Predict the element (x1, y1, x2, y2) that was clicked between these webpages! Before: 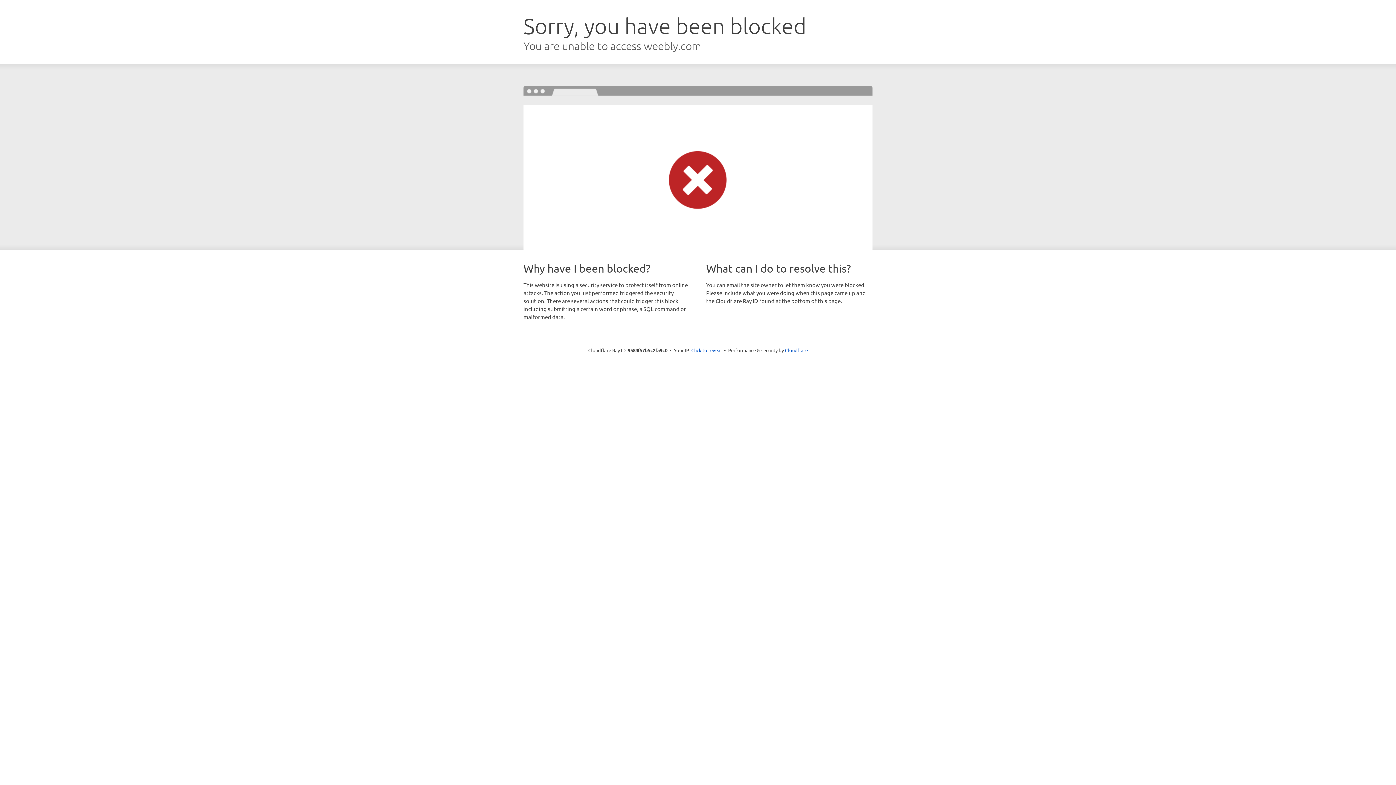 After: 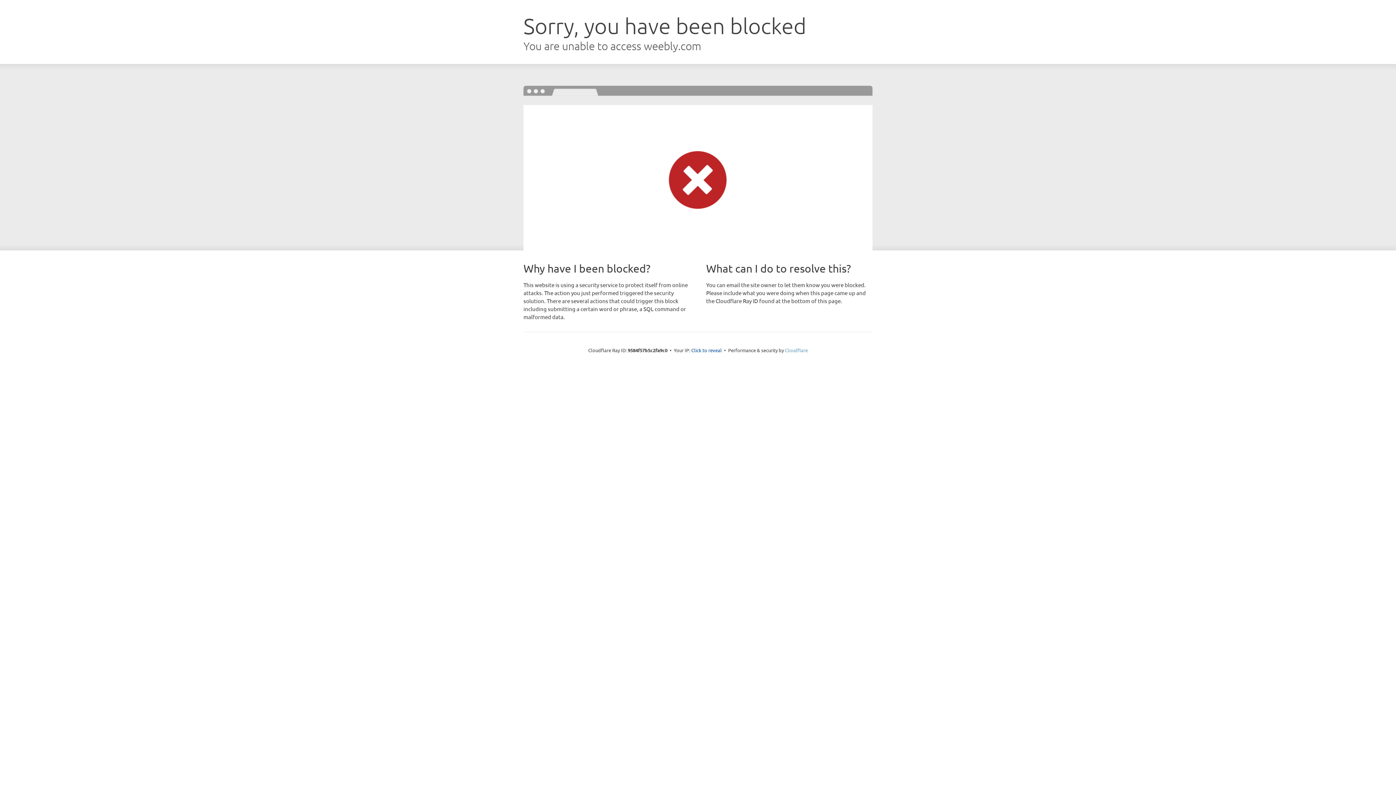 Action: bbox: (785, 347, 808, 353) label: Cloudflare